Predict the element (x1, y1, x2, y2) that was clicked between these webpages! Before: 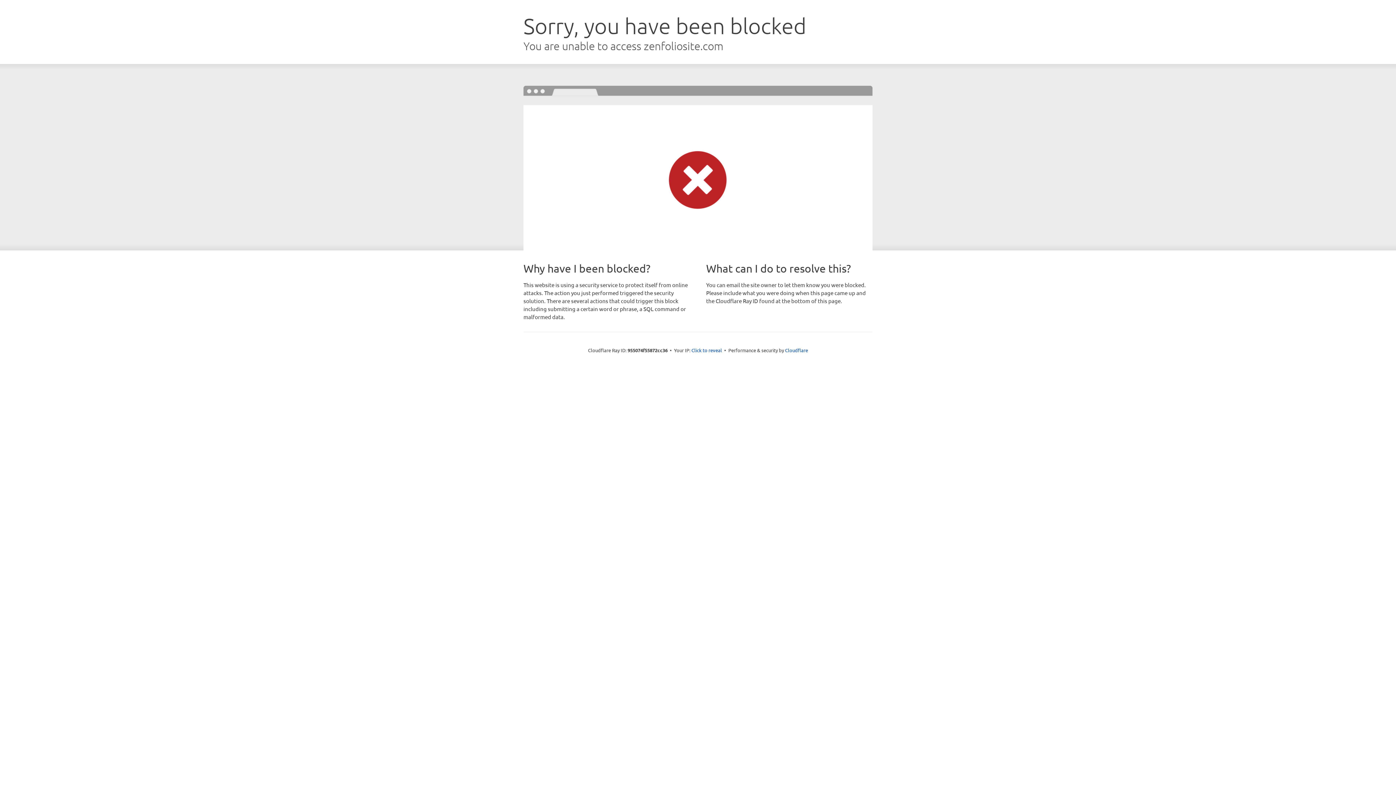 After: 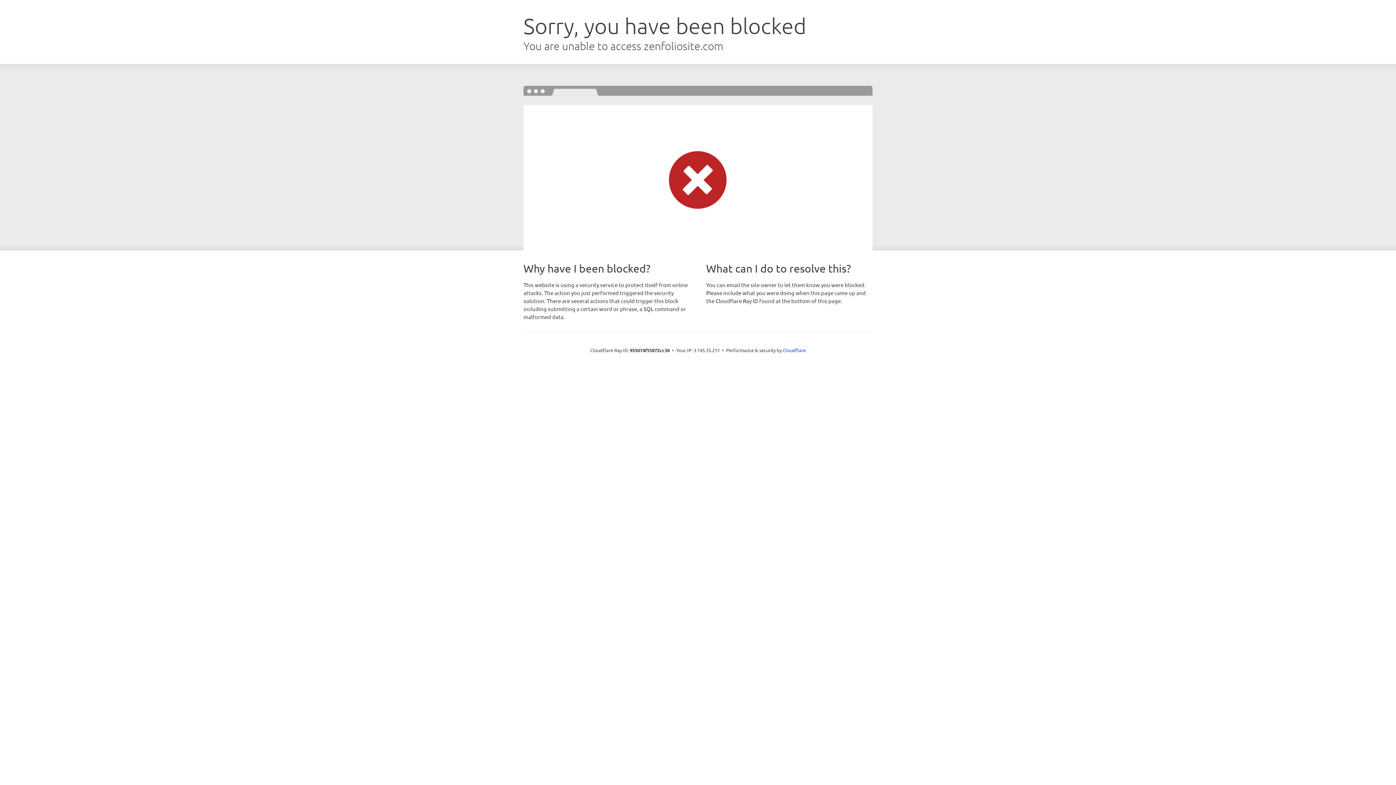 Action: bbox: (691, 346, 722, 353) label: Click to reveal